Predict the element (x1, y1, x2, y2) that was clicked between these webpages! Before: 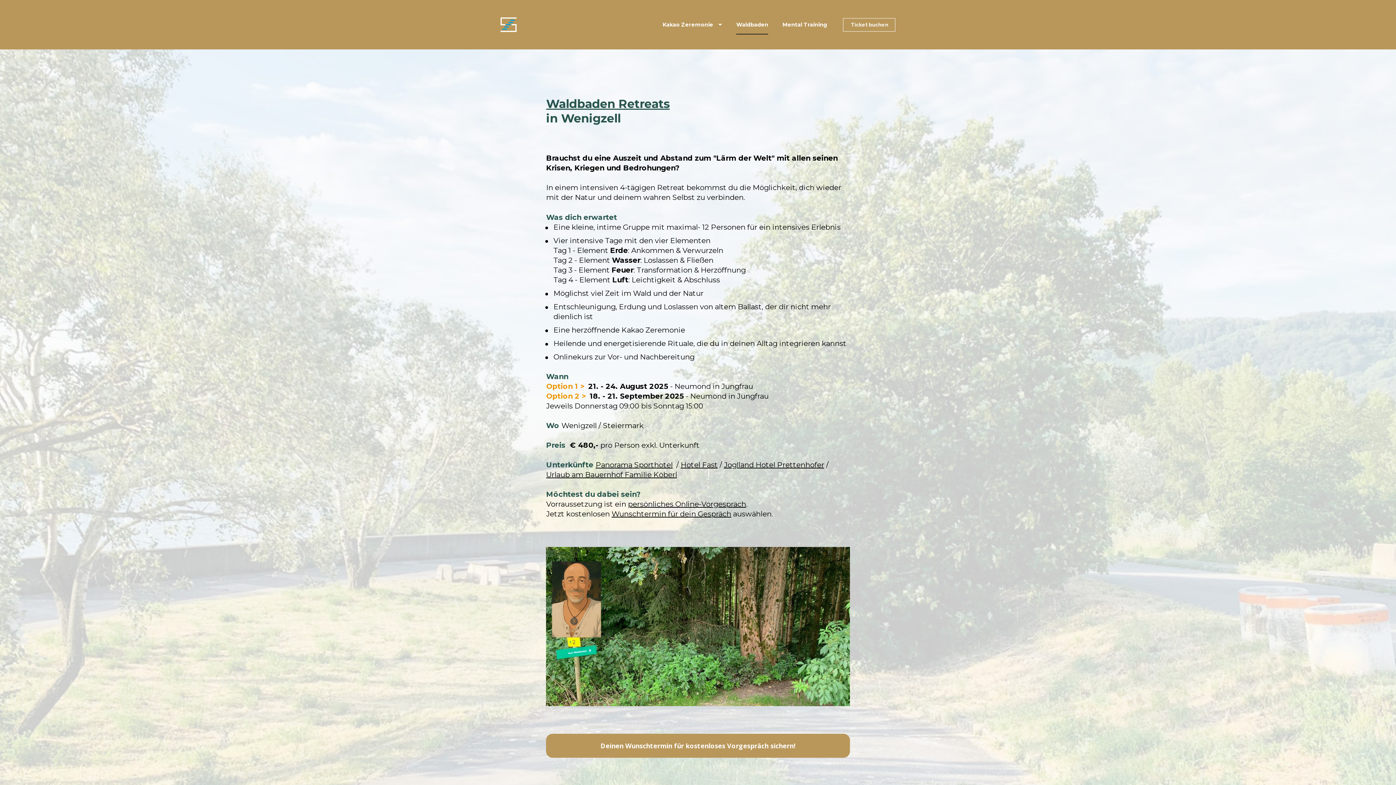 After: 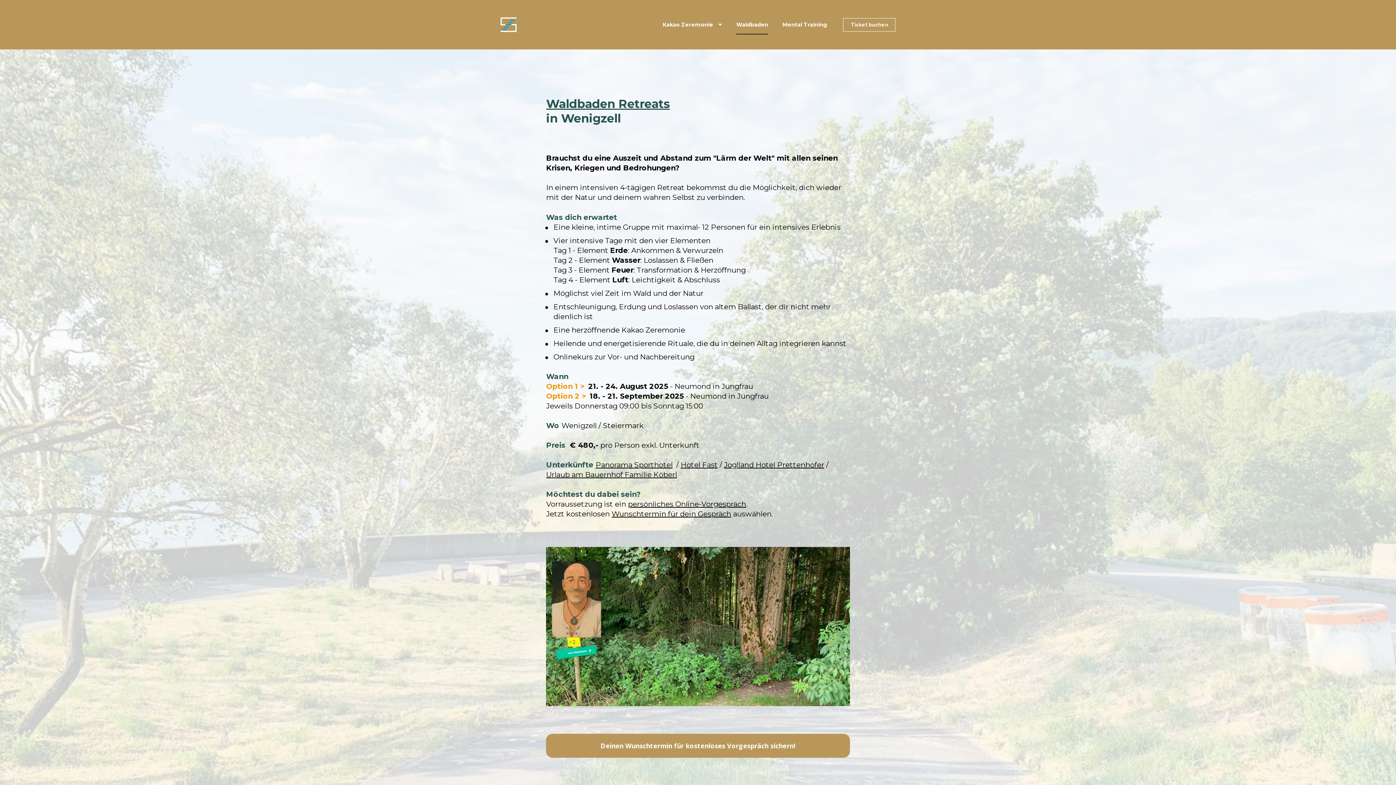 Action: bbox: (500, 24, 516, 30)